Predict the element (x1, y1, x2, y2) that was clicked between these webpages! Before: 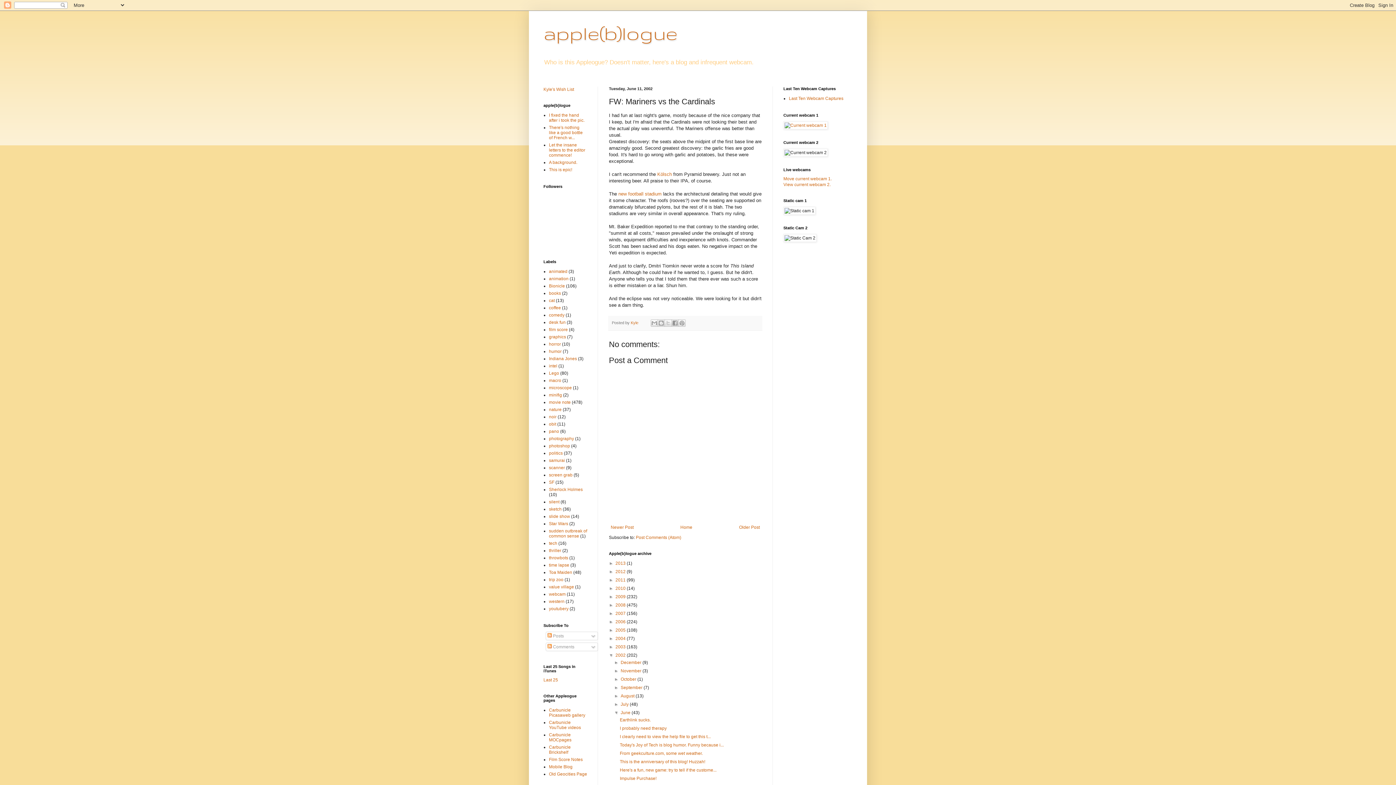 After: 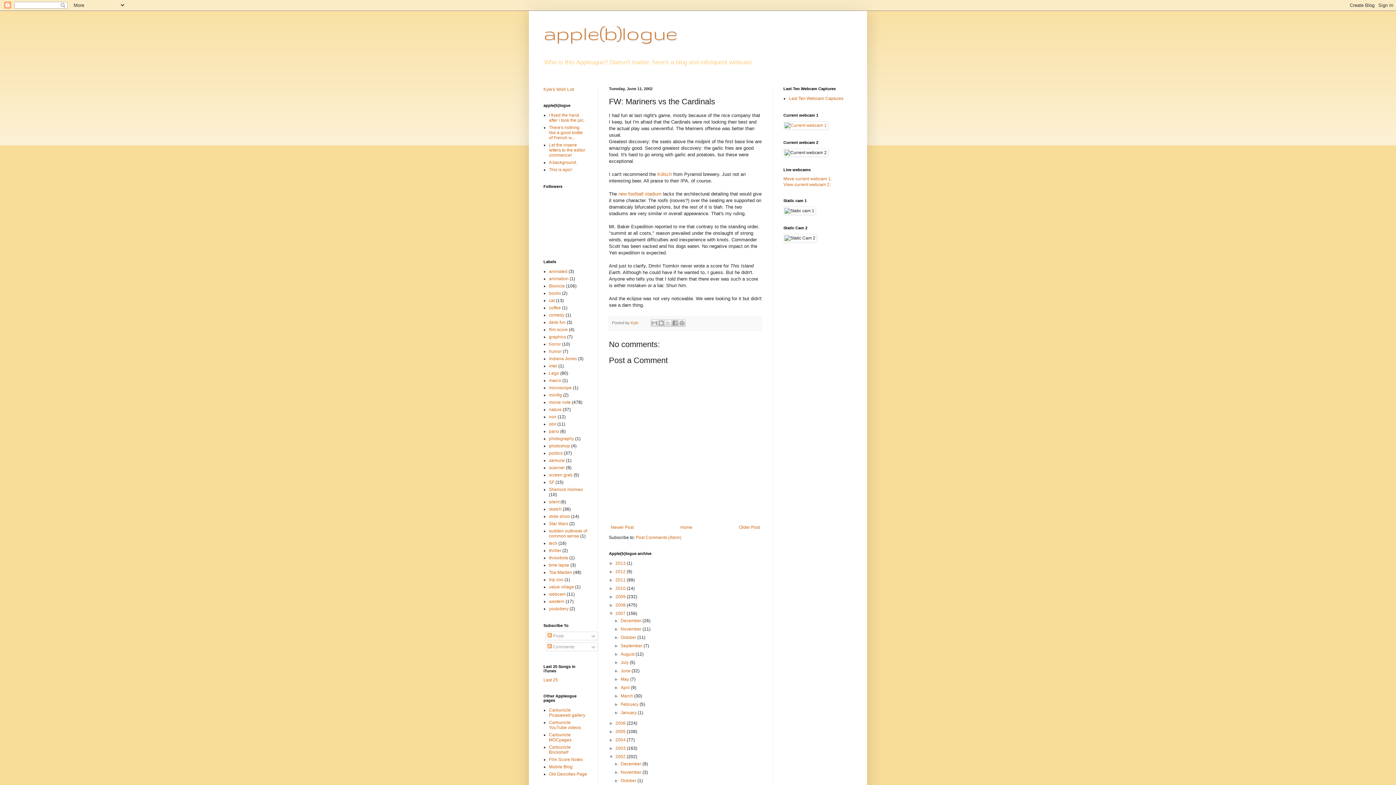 Action: bbox: (609, 611, 615, 616) label: ►  